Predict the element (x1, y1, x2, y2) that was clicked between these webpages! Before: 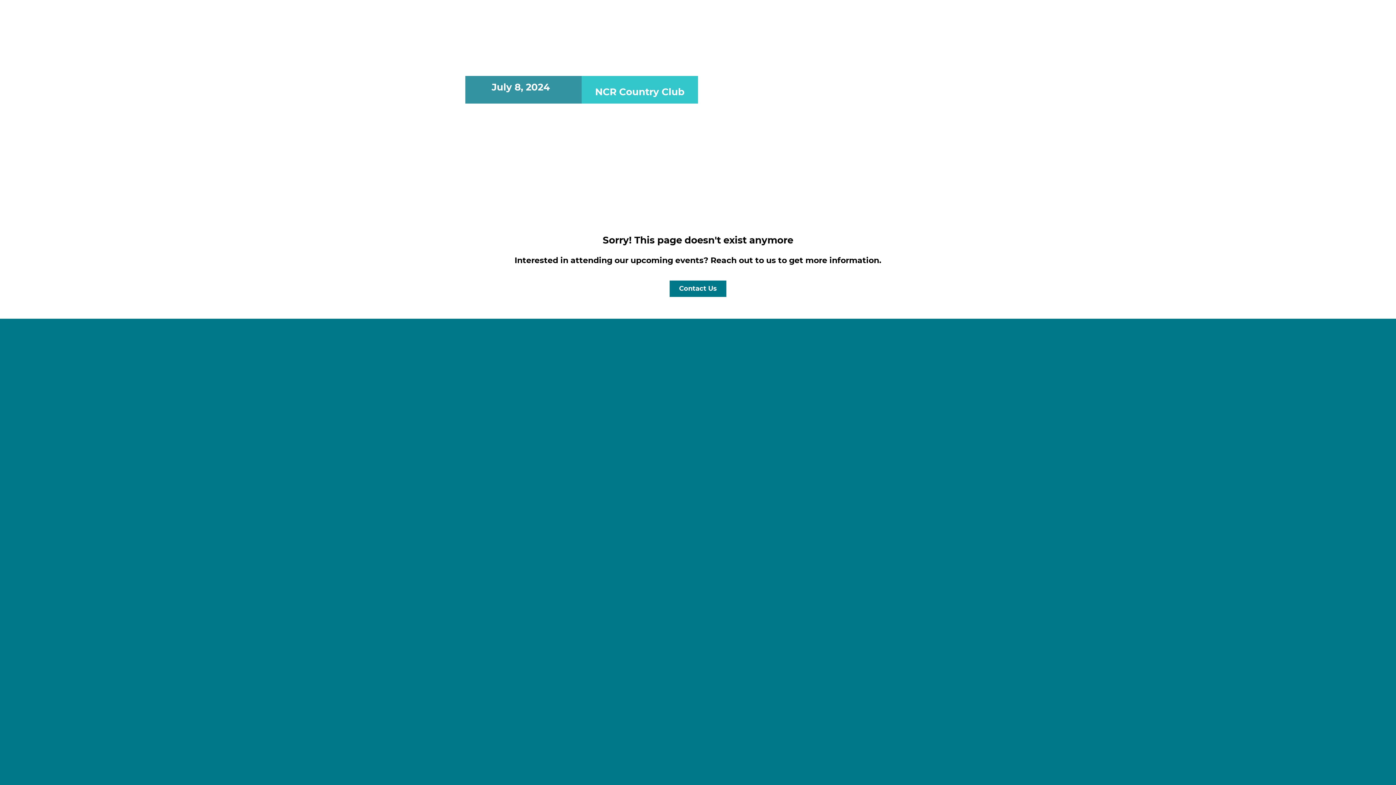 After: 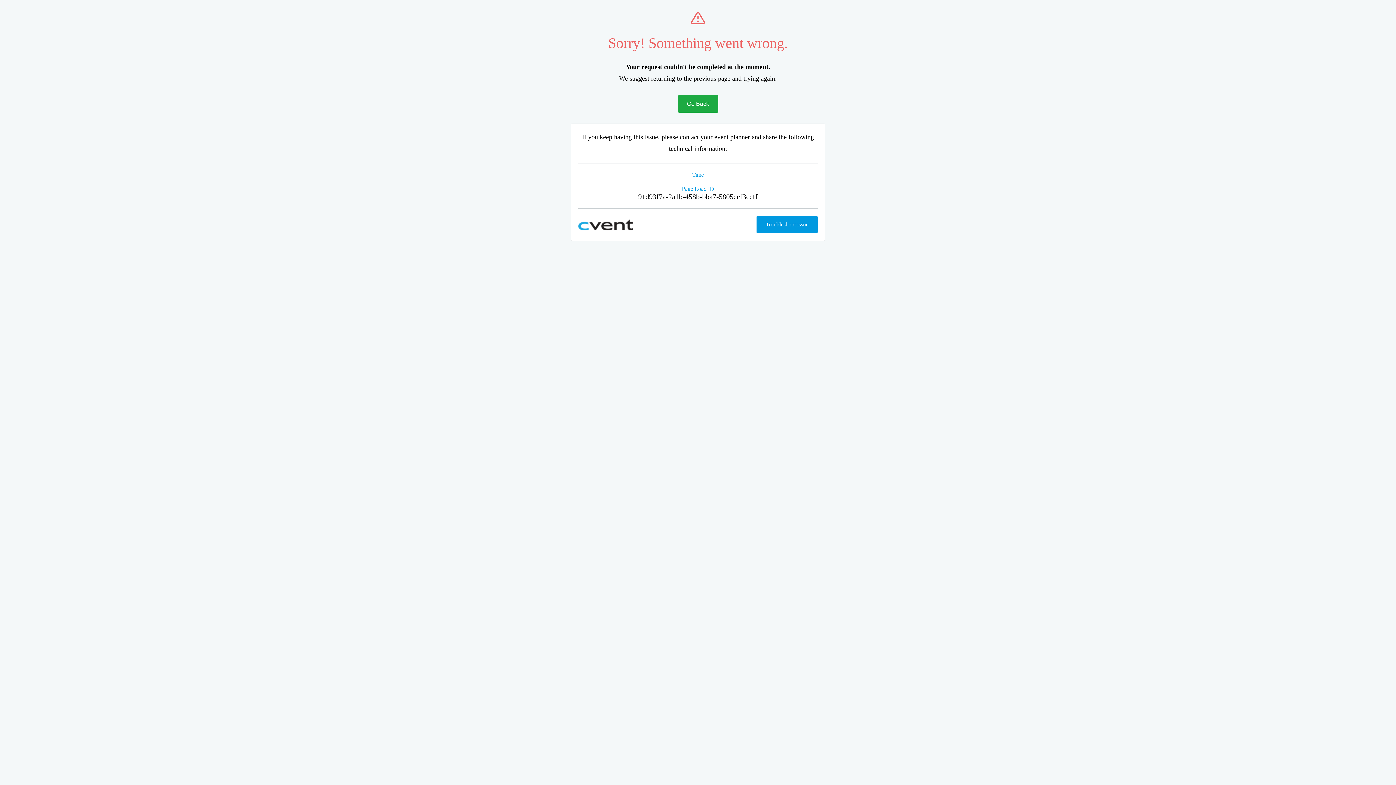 Action: bbox: (669, 280, 726, 297) label: Contact Us